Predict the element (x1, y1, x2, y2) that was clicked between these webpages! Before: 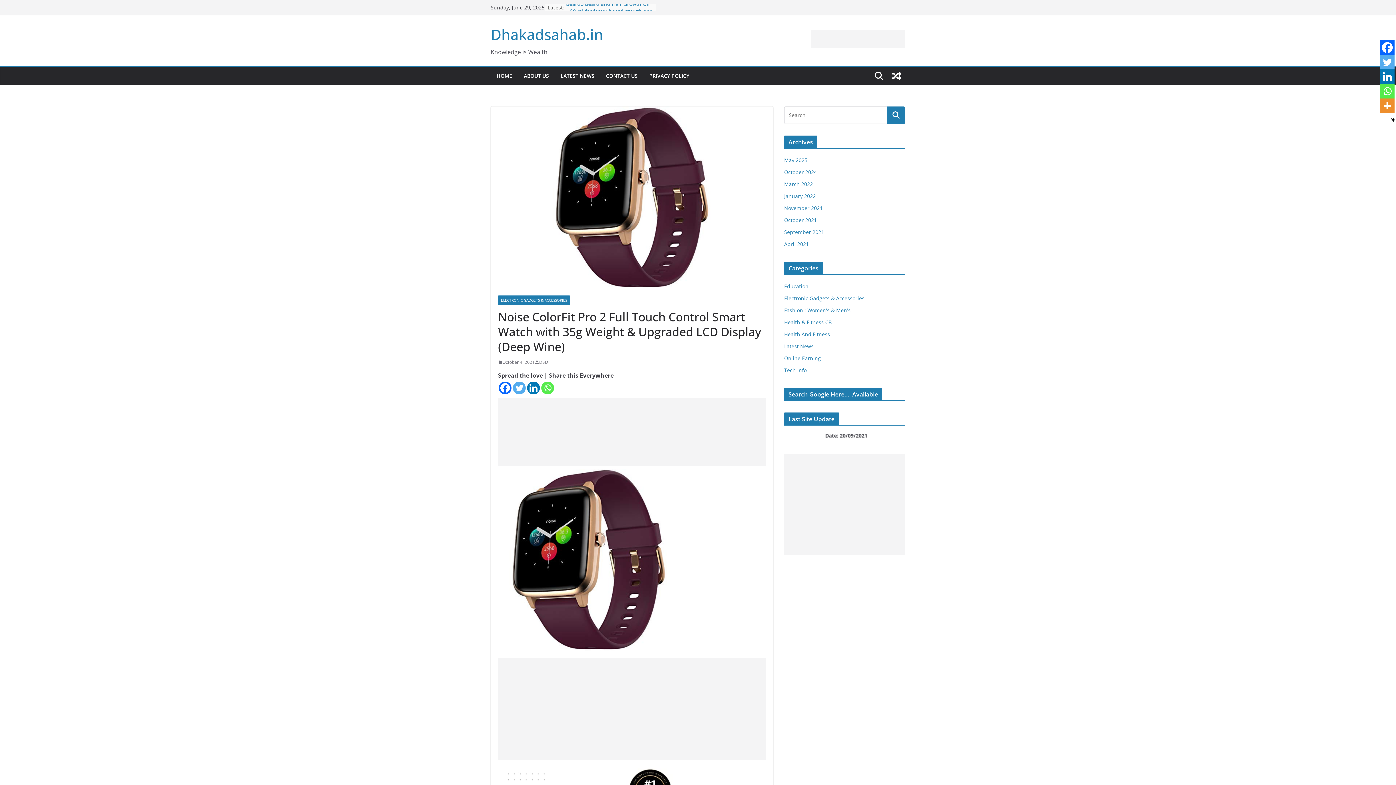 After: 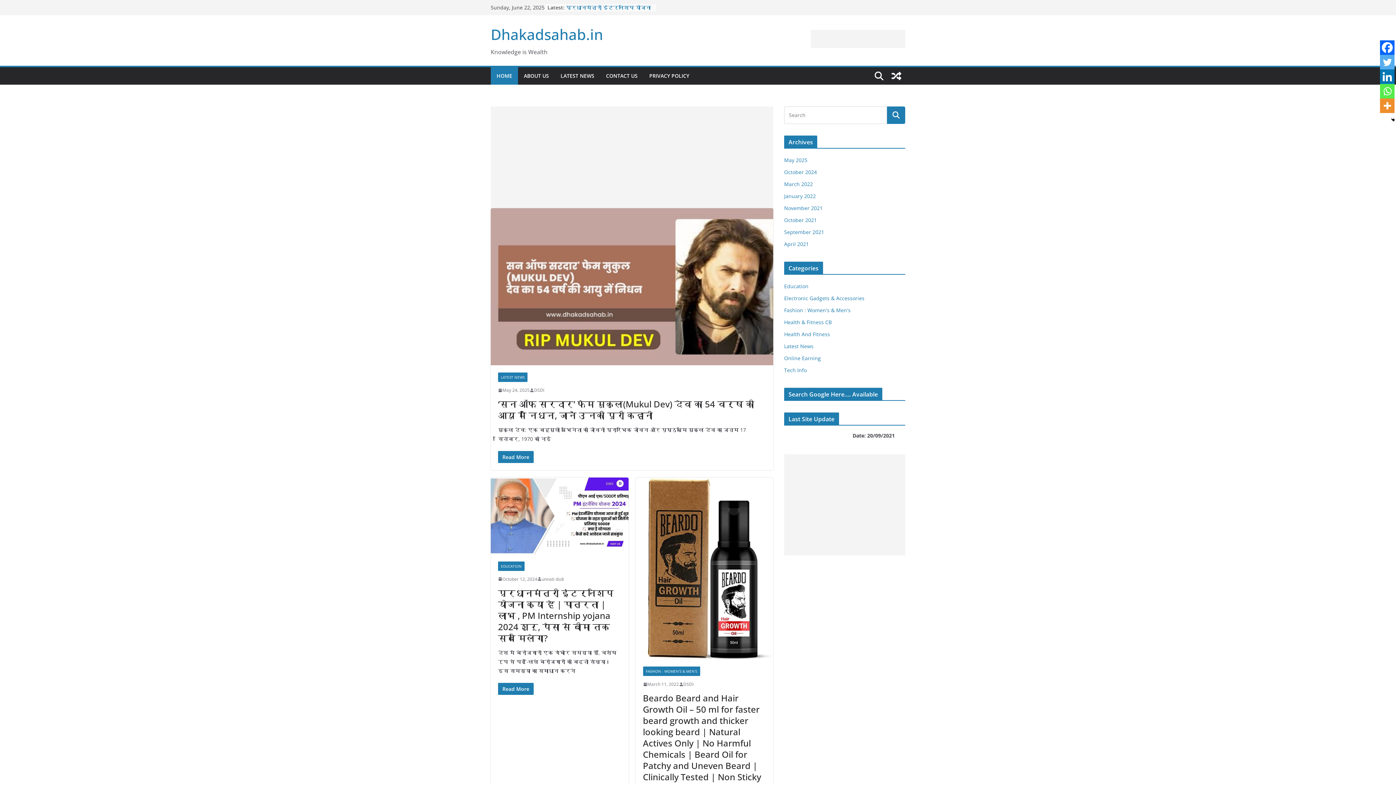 Action: label: October 2024 bbox: (784, 168, 817, 175)